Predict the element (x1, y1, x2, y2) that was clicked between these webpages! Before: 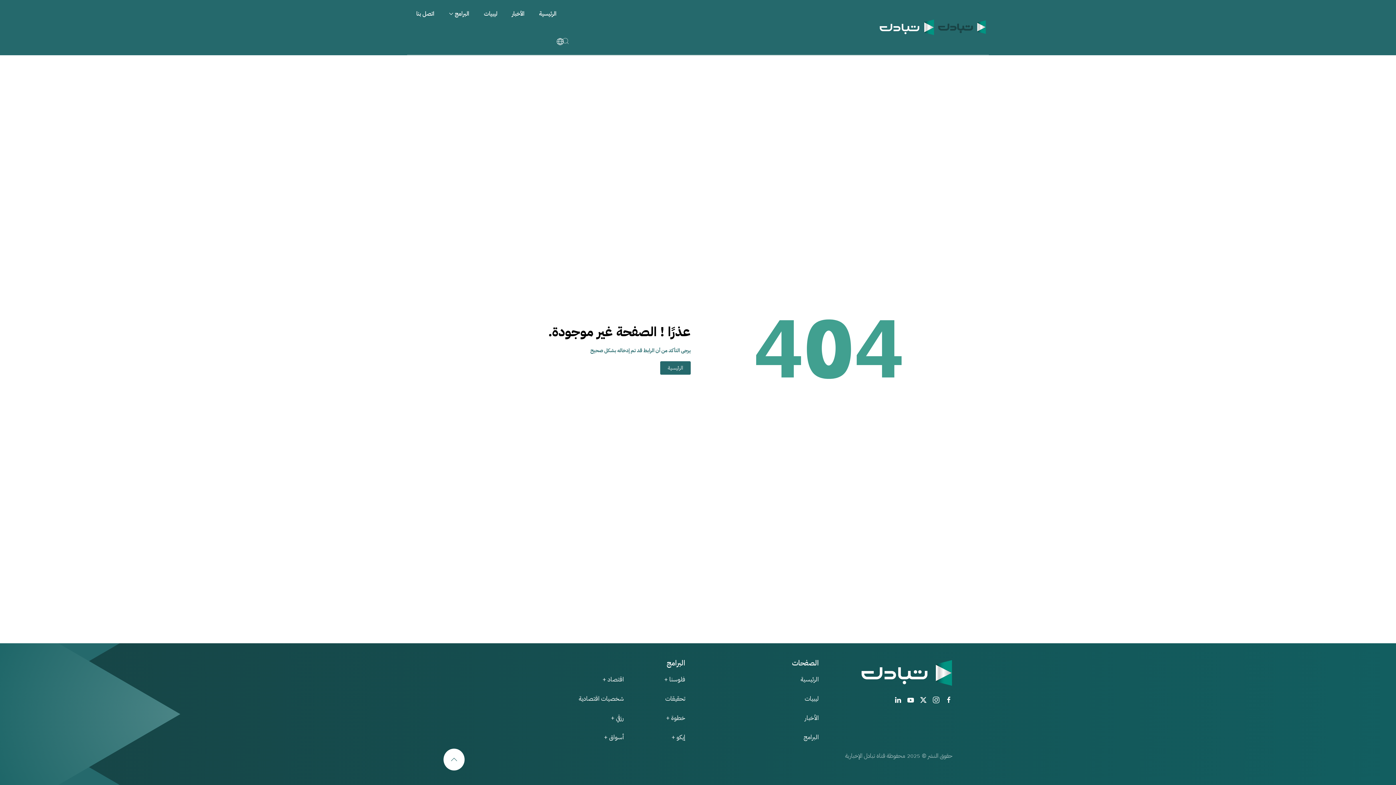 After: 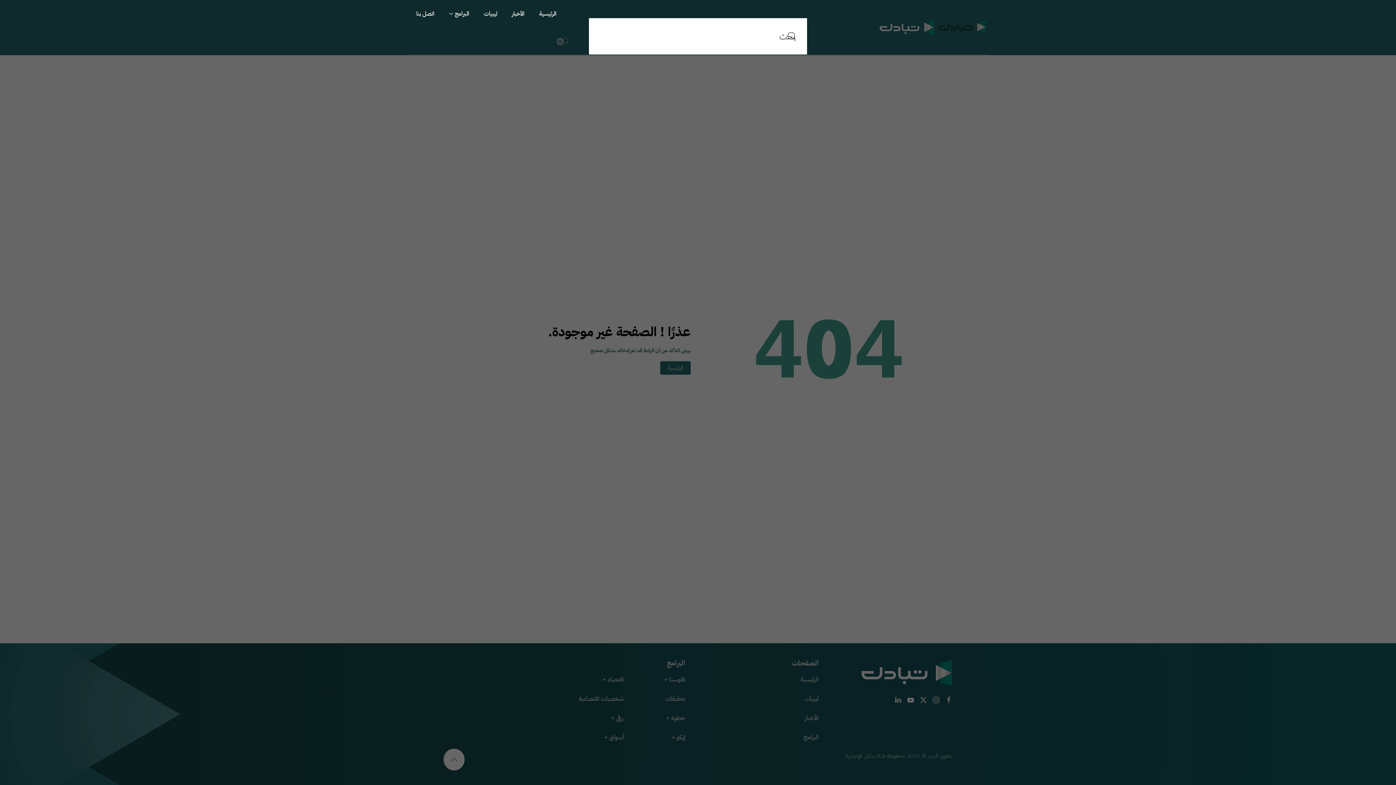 Action: label: Open Search bbox: (562, 27, 569, 54)